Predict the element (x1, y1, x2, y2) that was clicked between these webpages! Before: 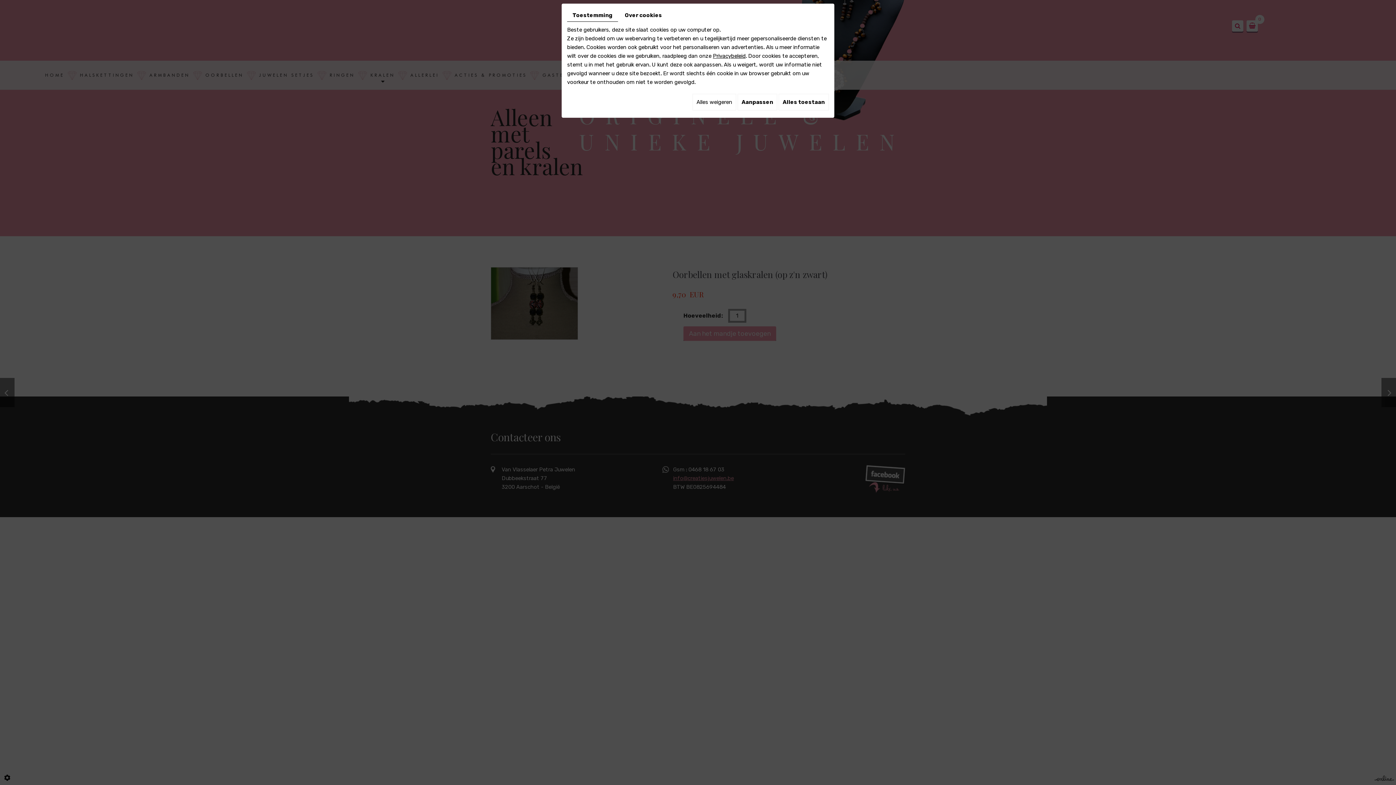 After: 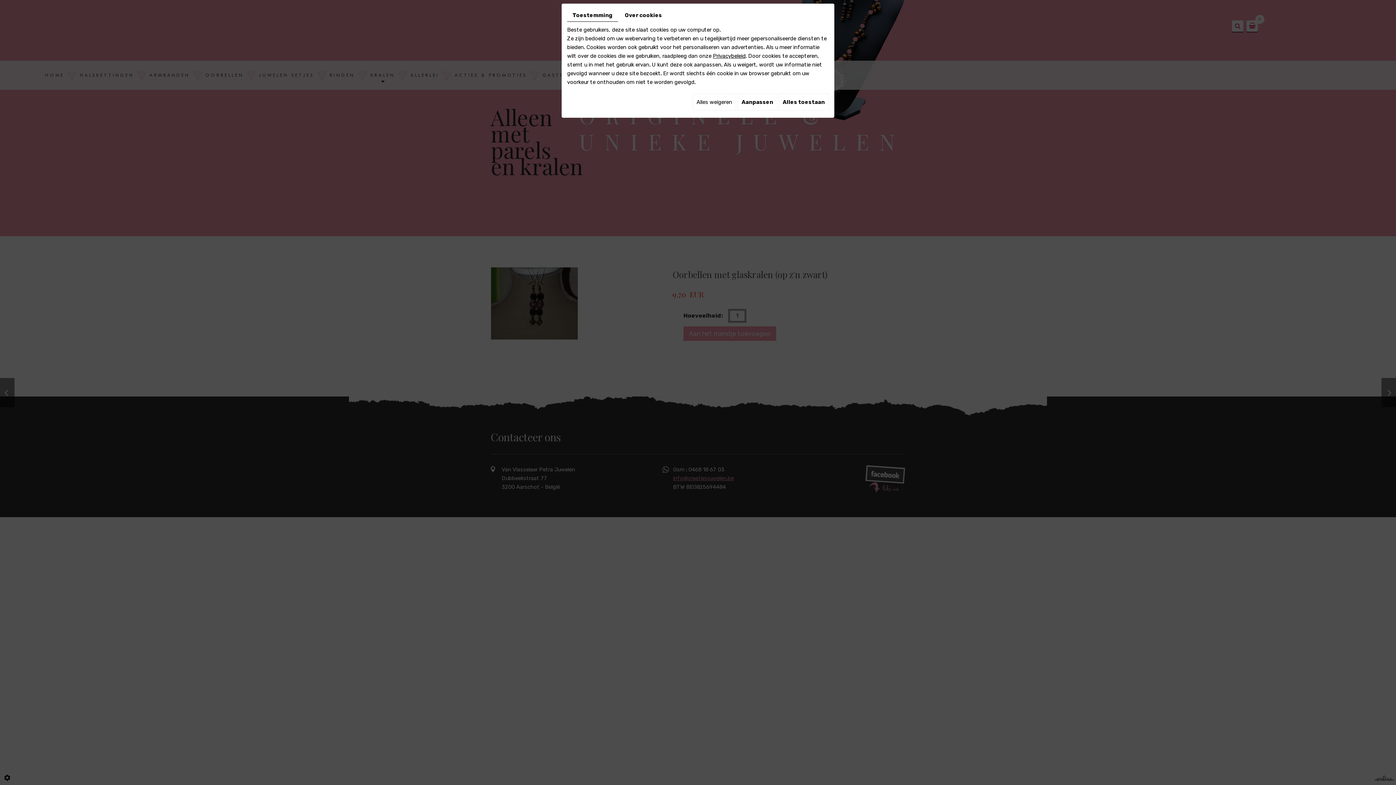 Action: label: Toestemming bbox: (567, 9, 618, 21)